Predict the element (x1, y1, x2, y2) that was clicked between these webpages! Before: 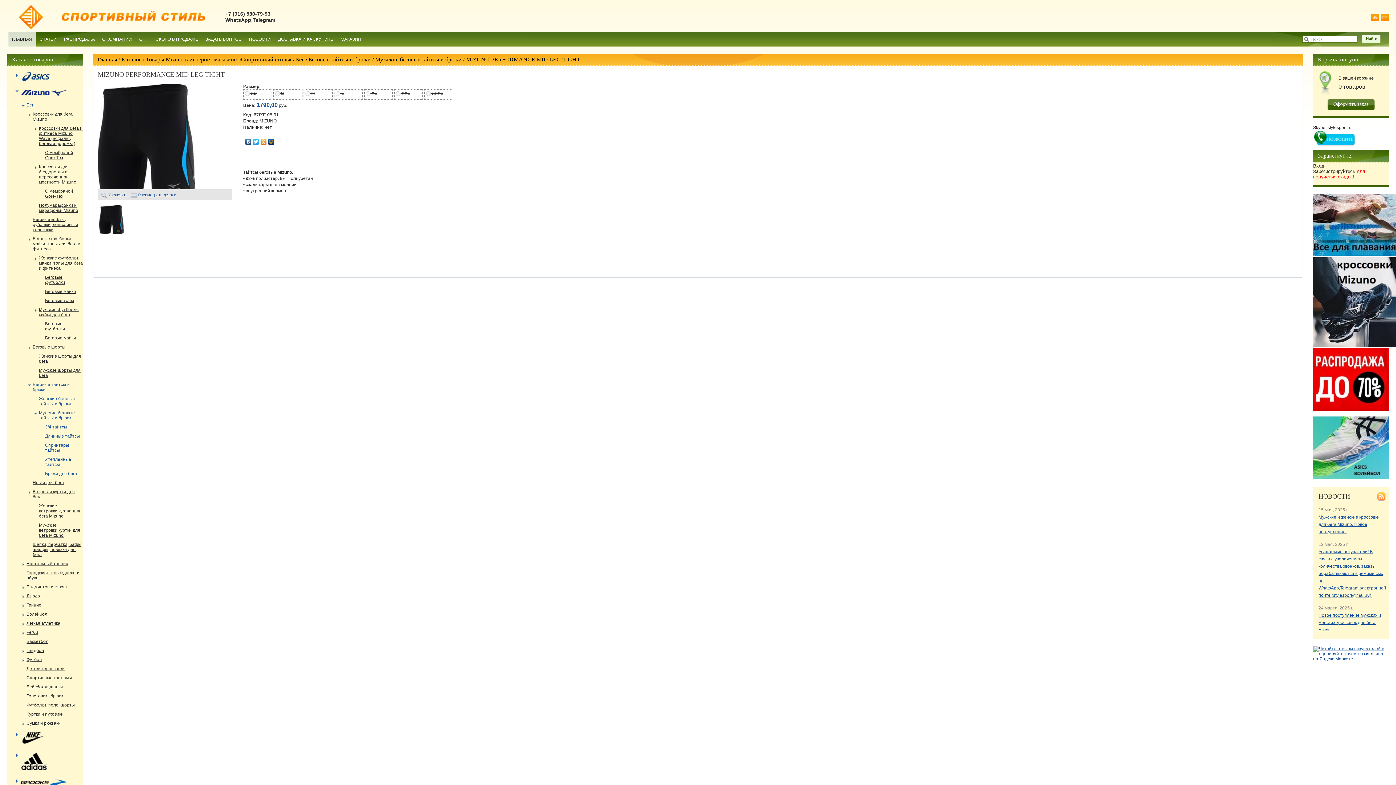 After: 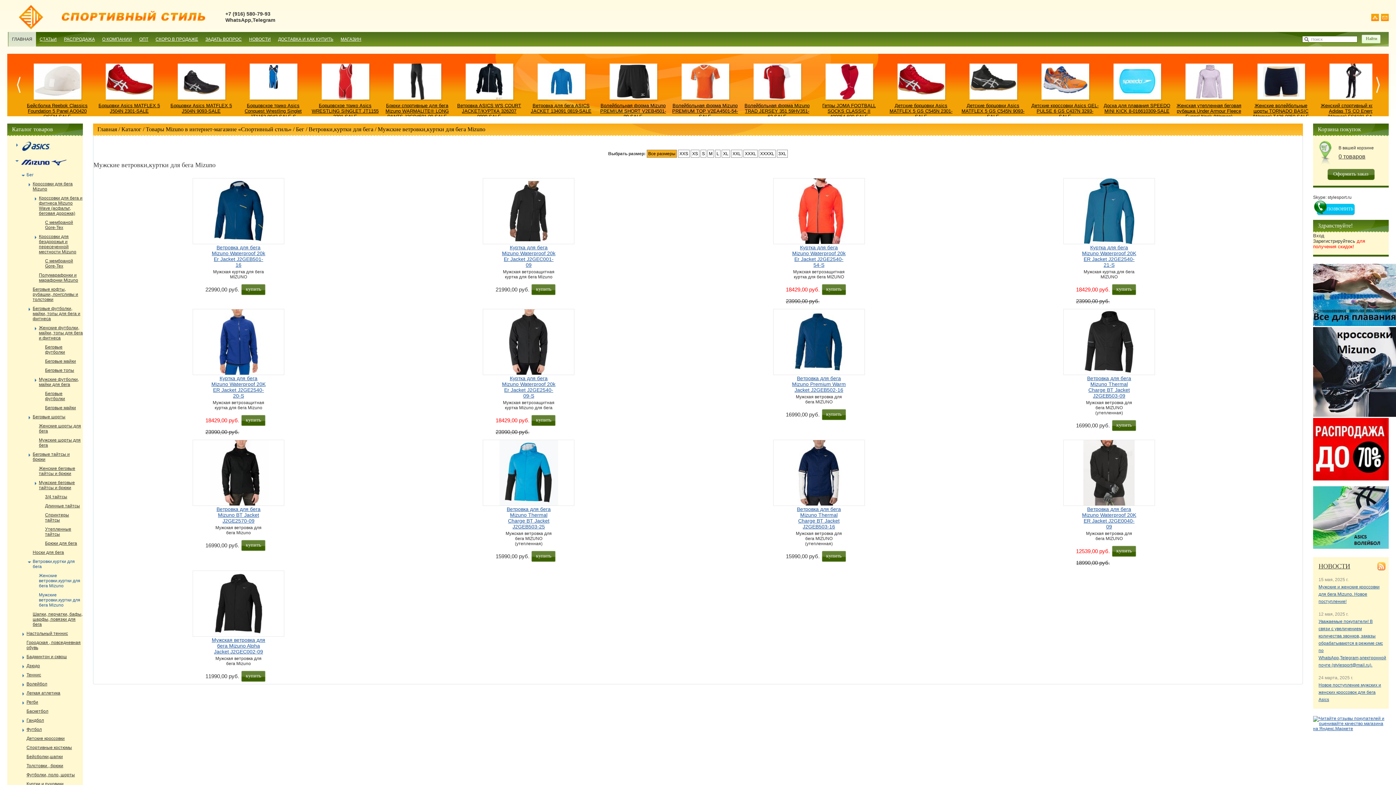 Action: bbox: (38, 522, 80, 538) label: Мужские ветровки,куртки для бега Mizuno